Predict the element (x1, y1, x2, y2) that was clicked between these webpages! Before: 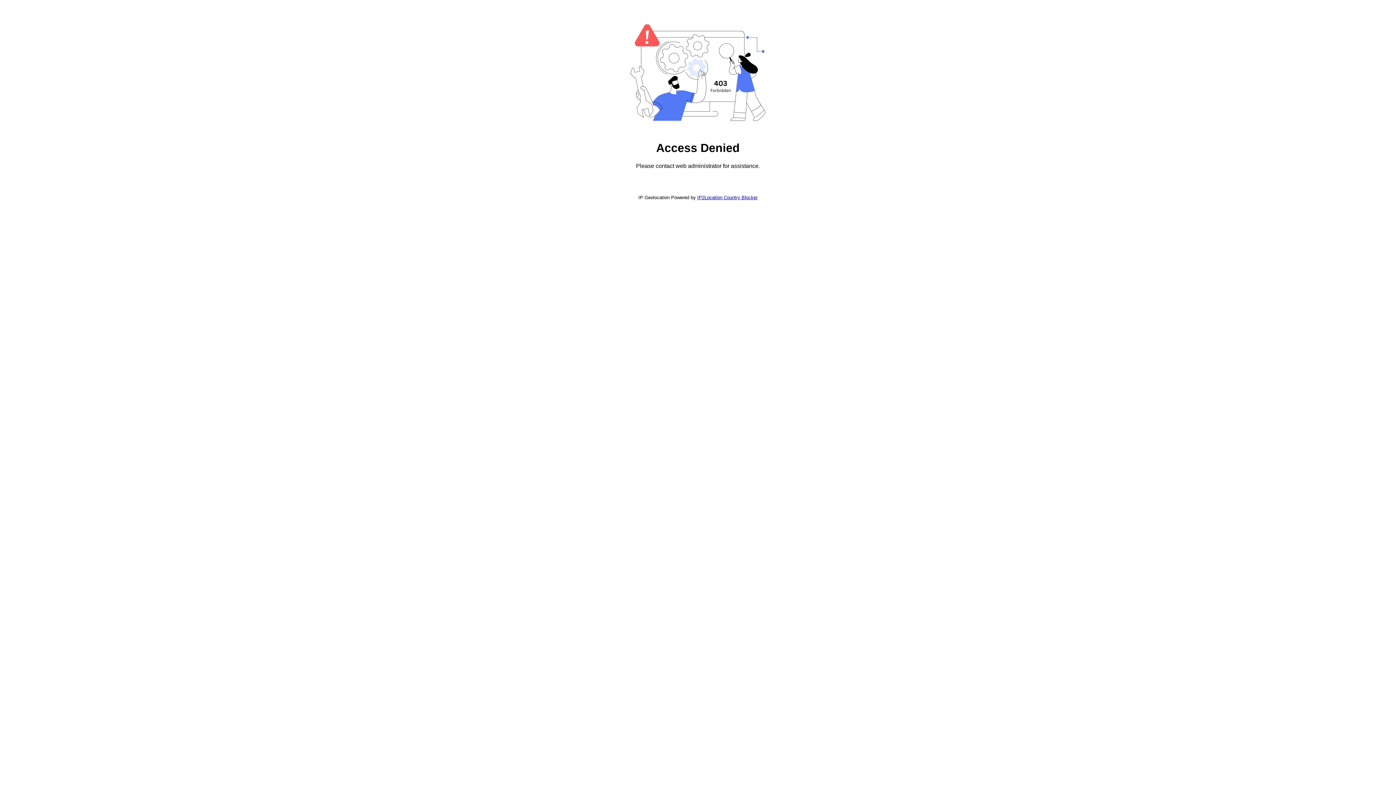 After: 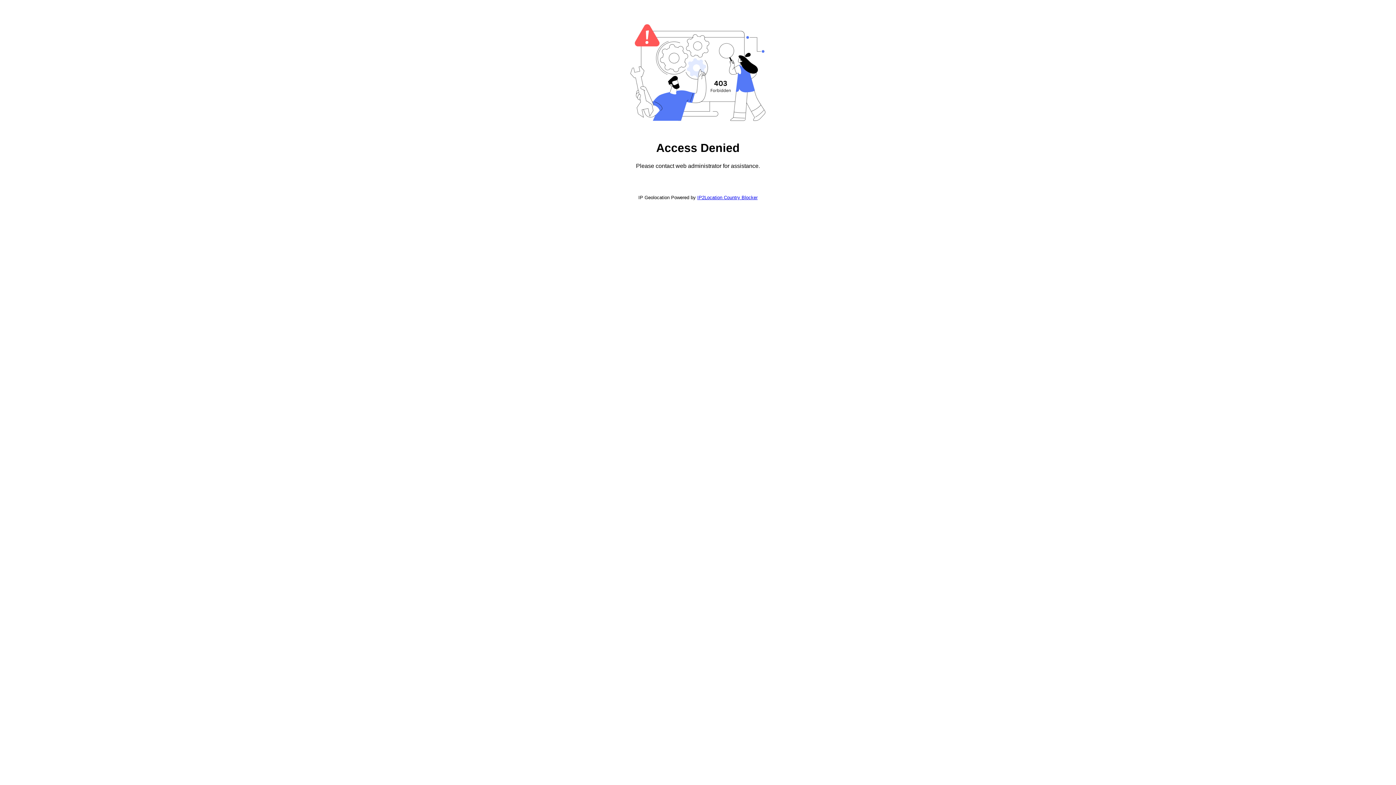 Action: label: IP2Location Country Blocker bbox: (697, 194, 757, 200)